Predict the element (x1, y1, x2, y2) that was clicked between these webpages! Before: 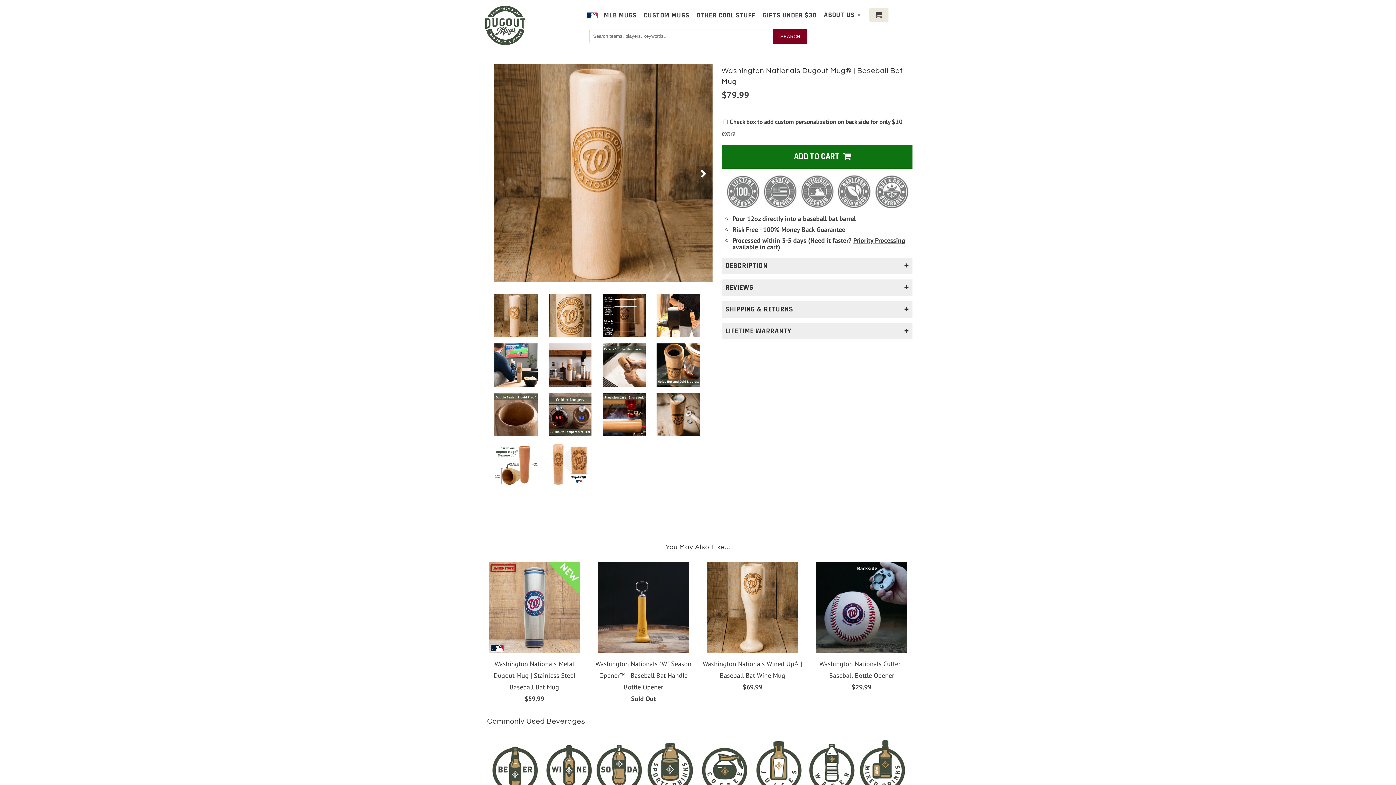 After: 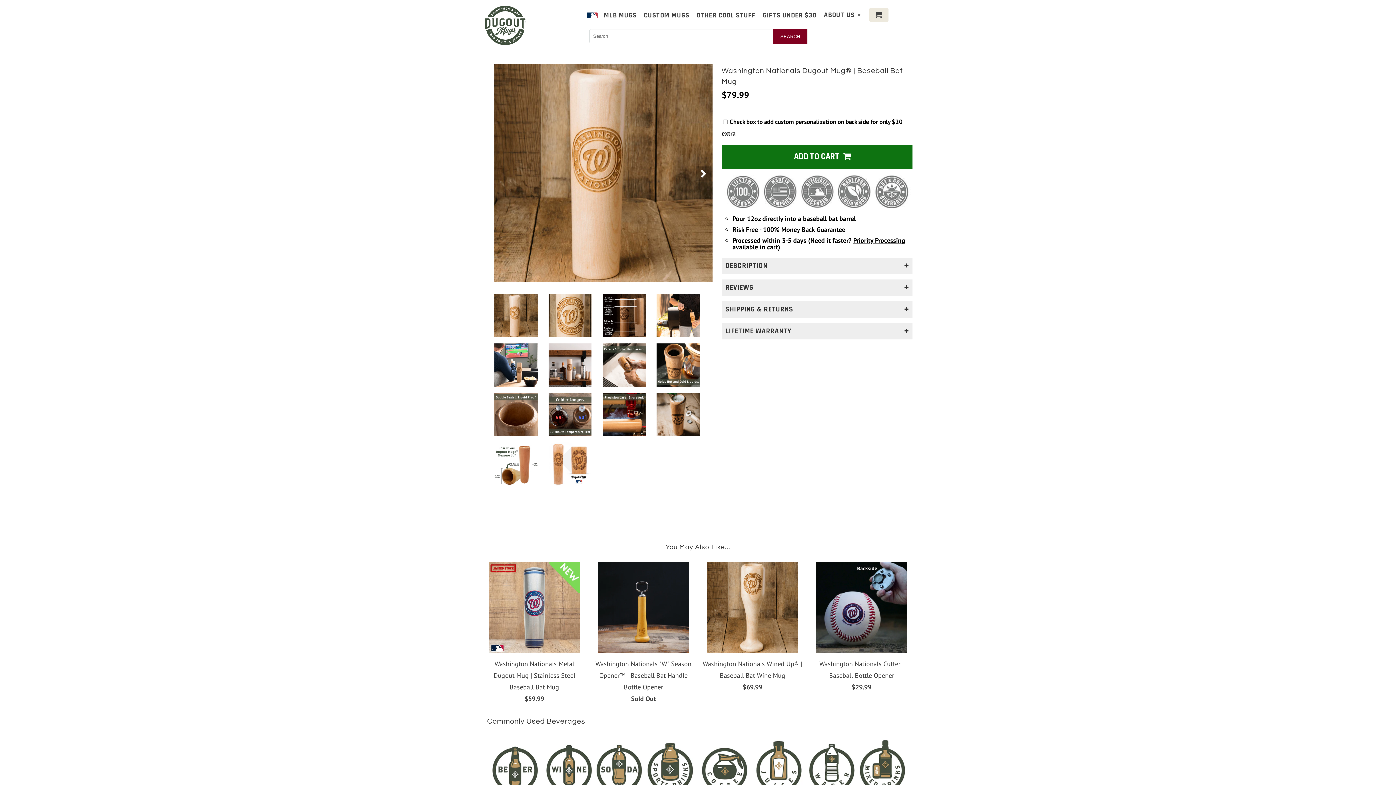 Action: bbox: (494, 294, 537, 337)